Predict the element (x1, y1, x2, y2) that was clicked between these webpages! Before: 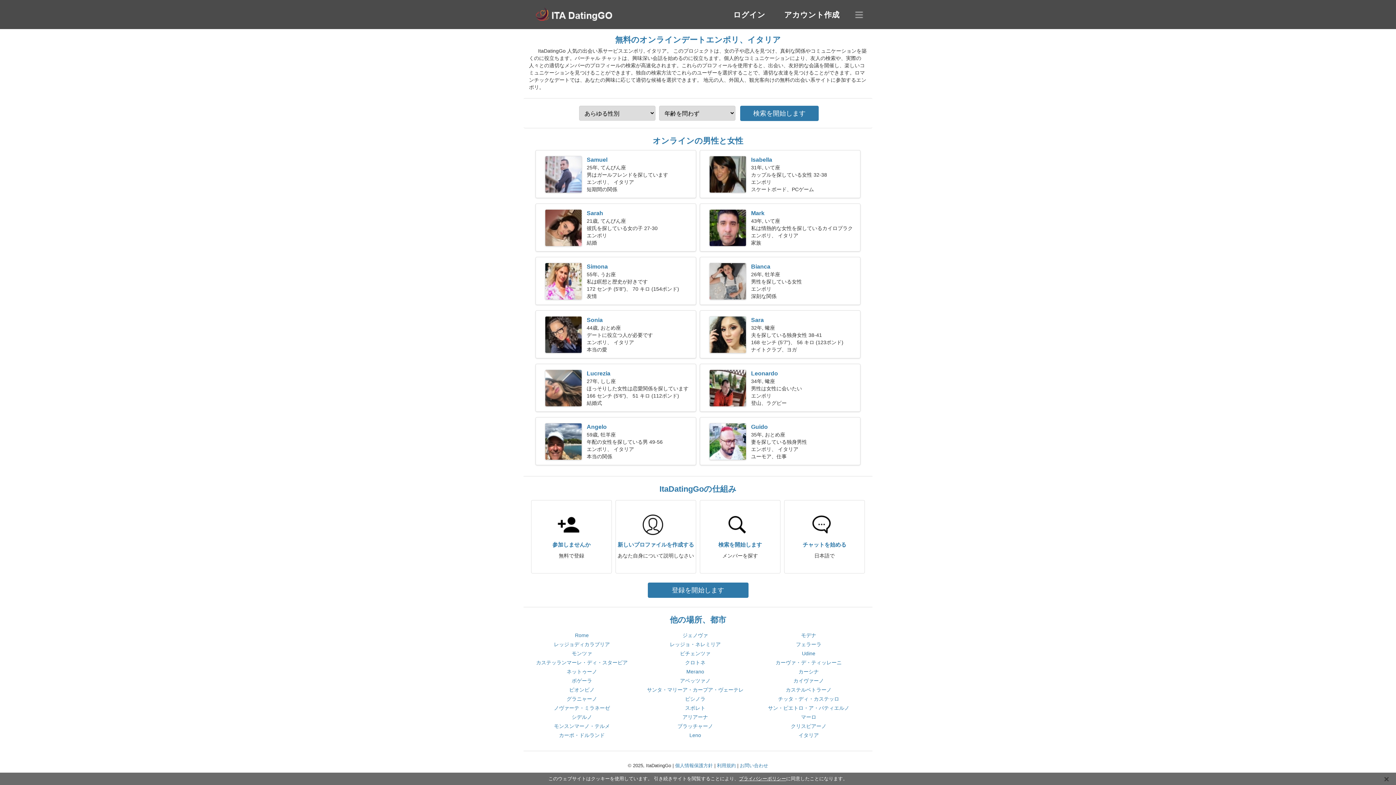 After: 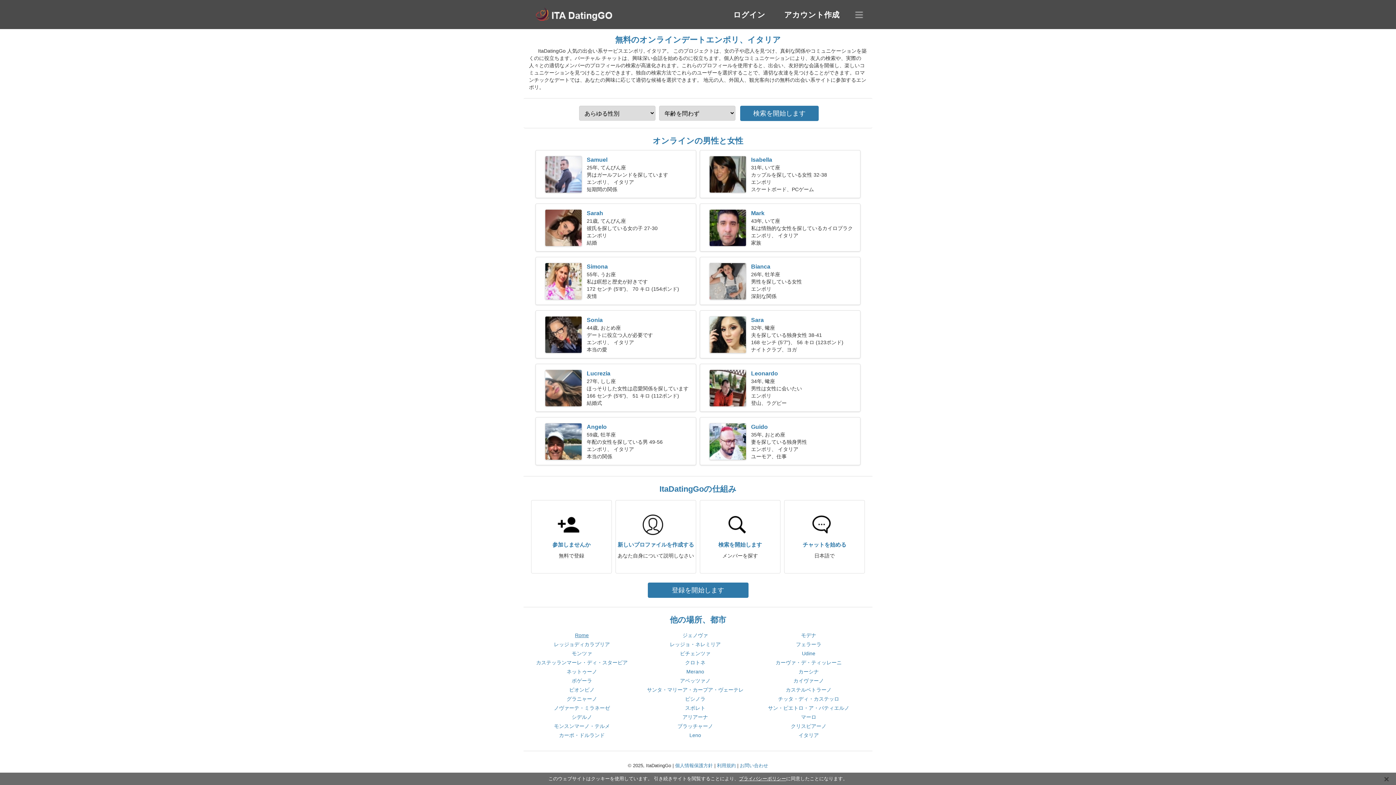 Action: bbox: (575, 632, 588, 638) label: Rome